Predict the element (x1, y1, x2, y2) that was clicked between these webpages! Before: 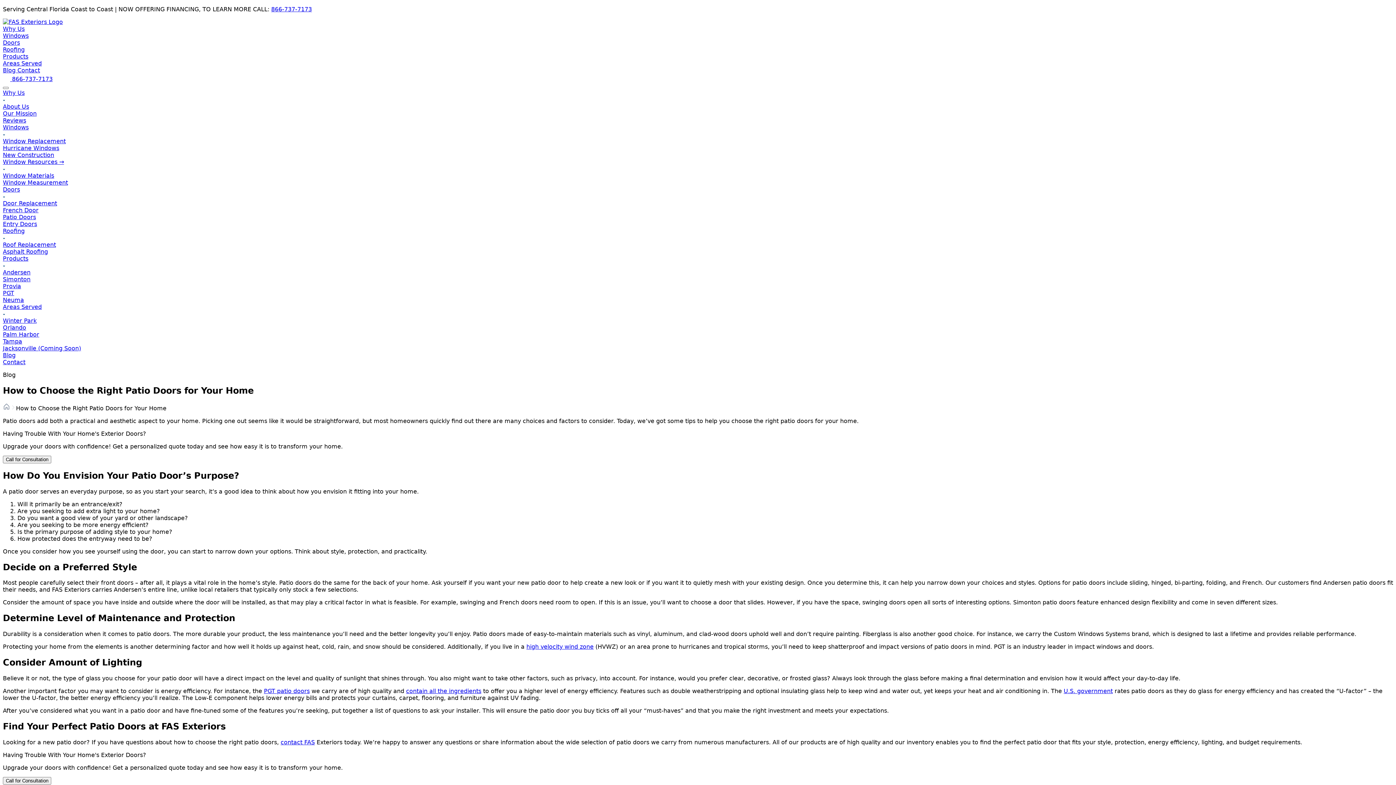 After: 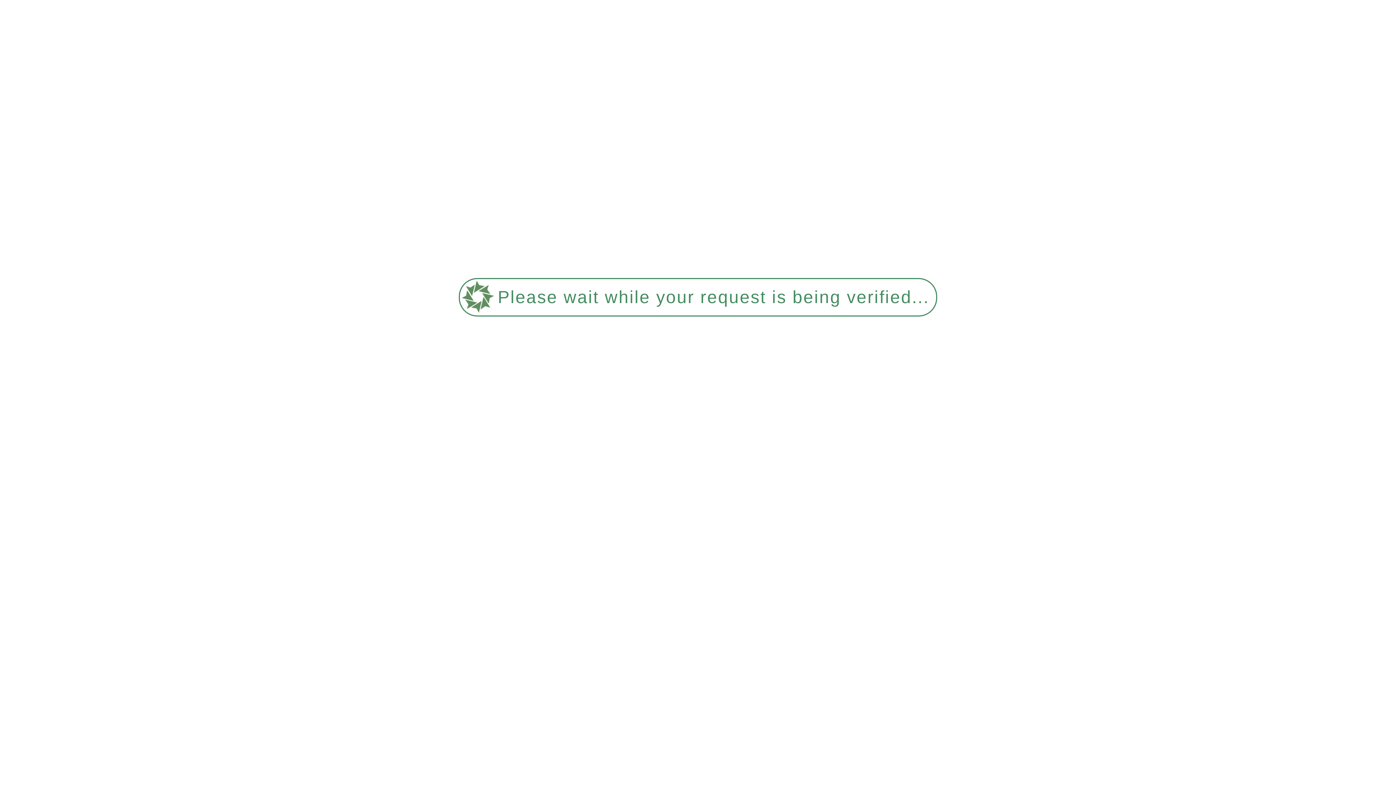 Action: bbox: (2, 269, 30, 276) label: Andersen